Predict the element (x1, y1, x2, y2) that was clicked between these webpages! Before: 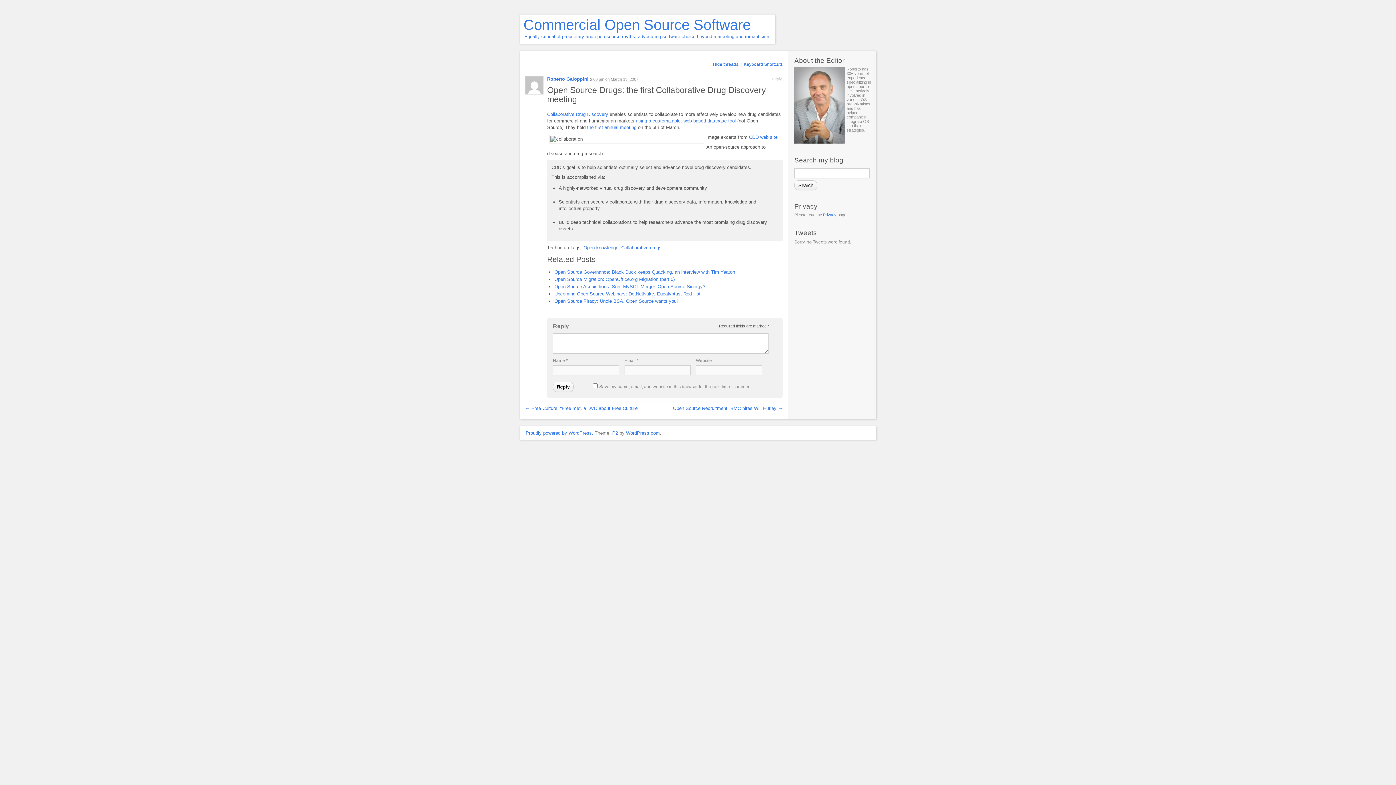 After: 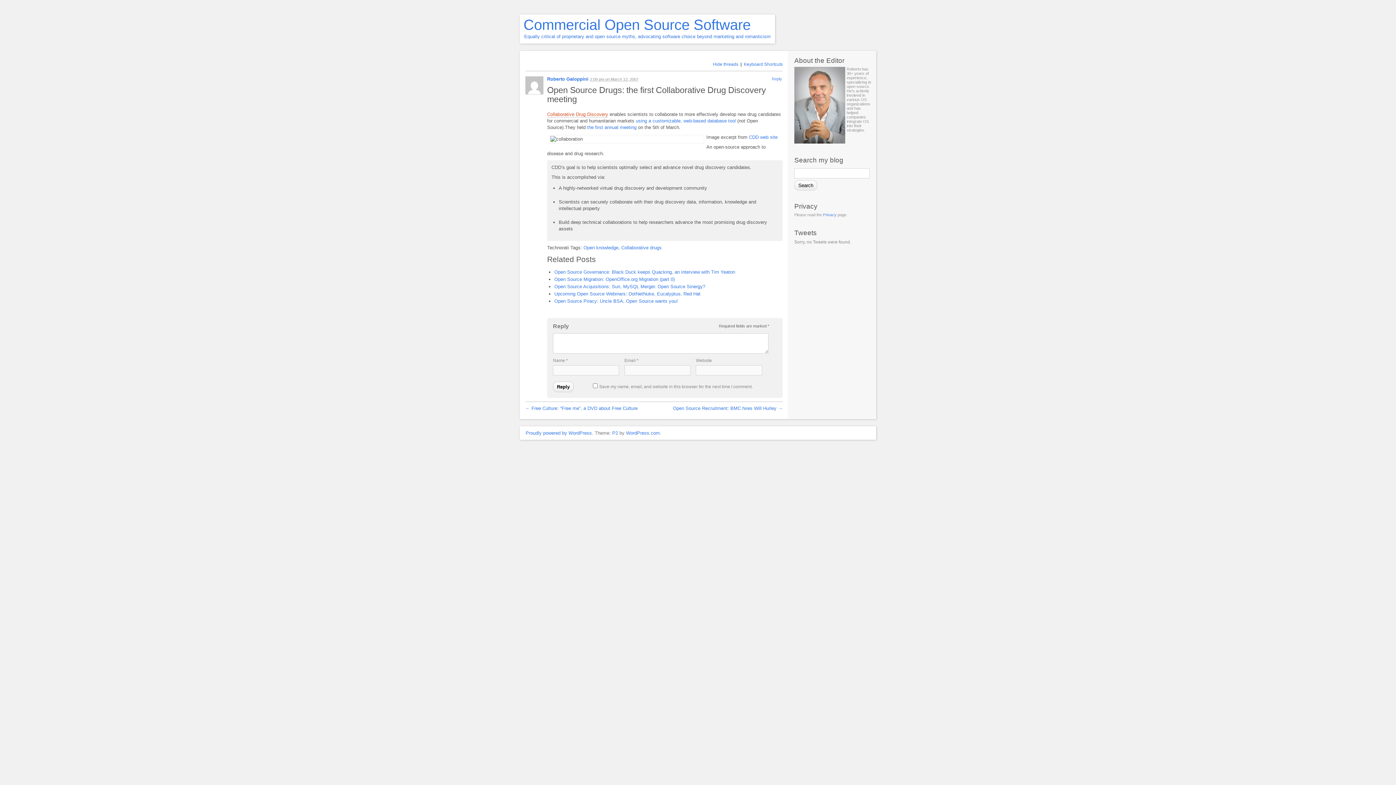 Action: label: Collaborative Drug Discovery bbox: (547, 111, 608, 117)